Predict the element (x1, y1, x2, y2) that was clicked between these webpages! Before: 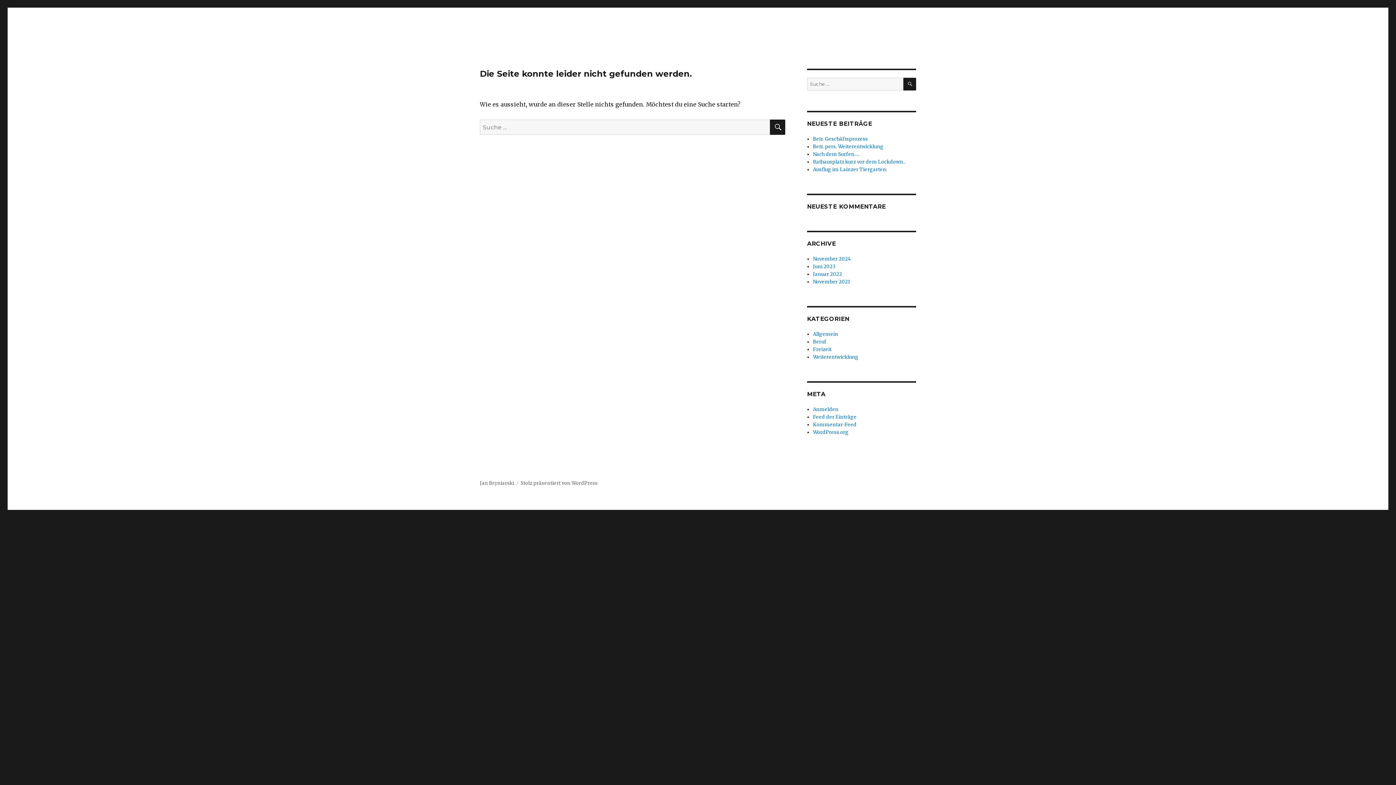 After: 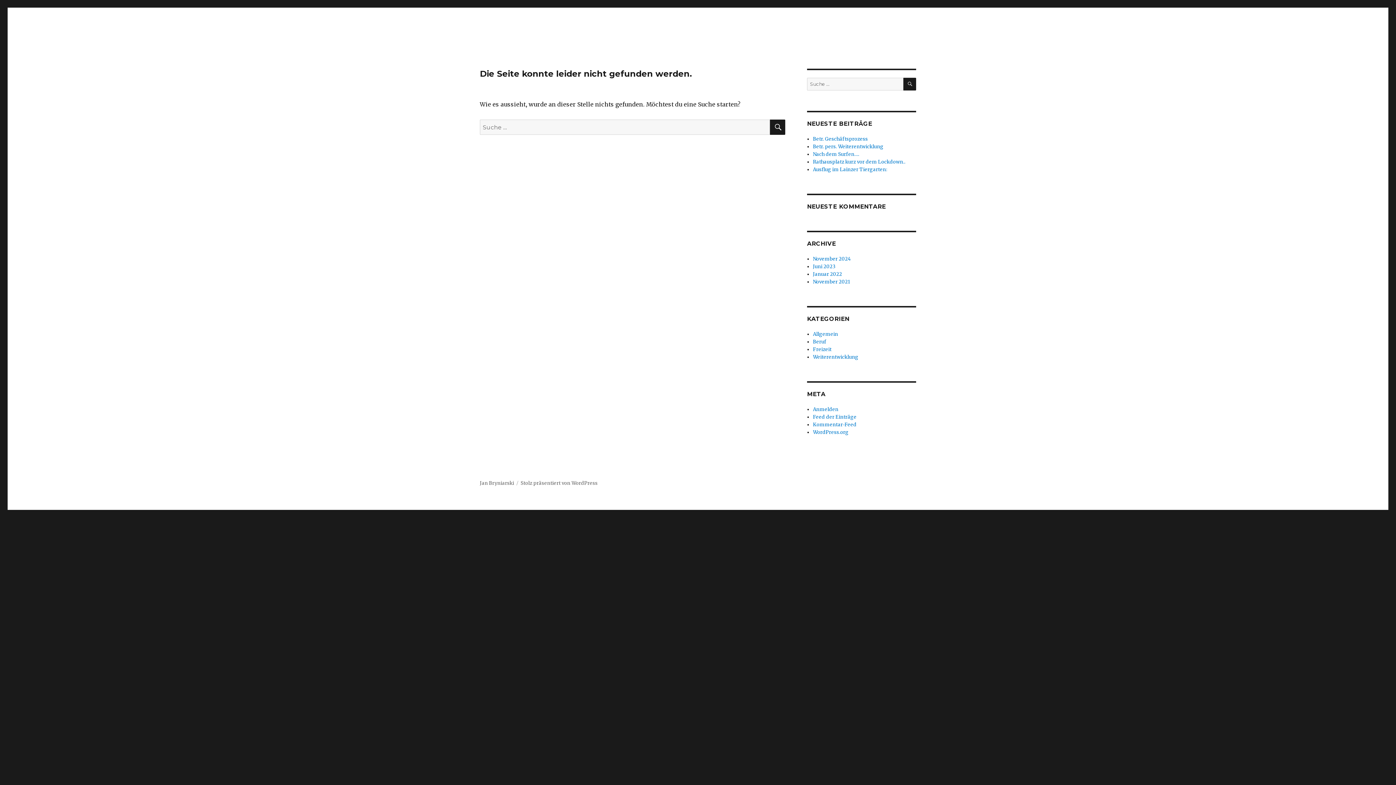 Action: bbox: (813, 263, 835, 269) label: Juni 2023